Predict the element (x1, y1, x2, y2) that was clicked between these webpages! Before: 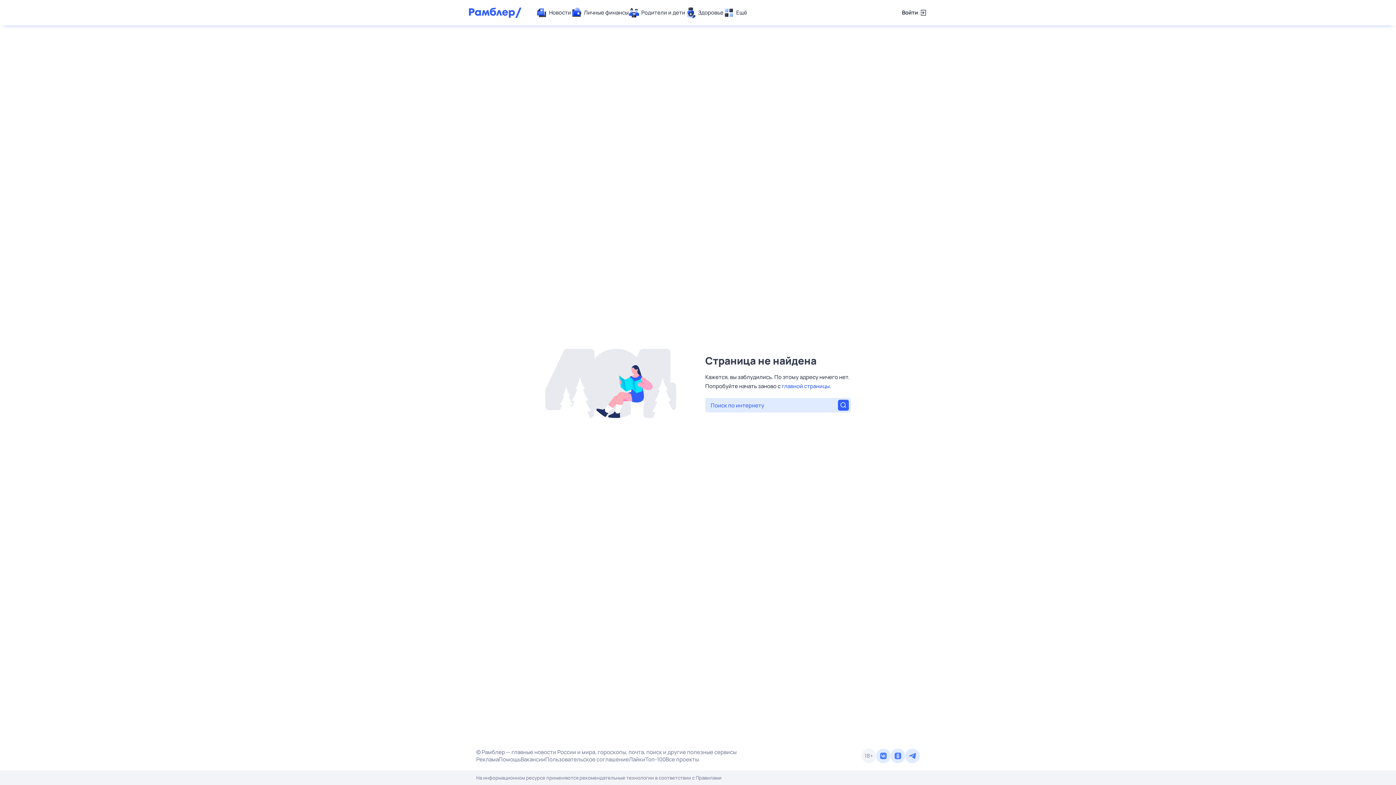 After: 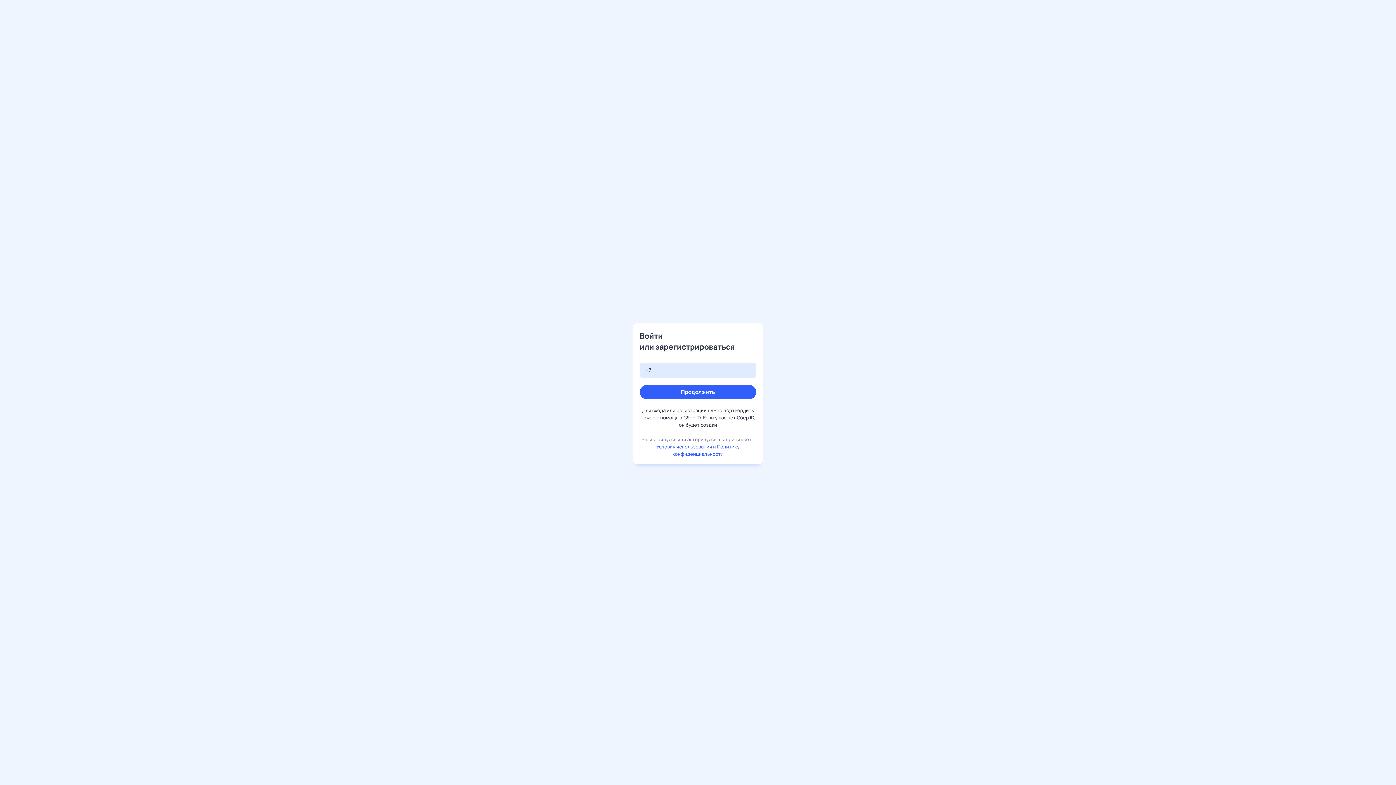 Action: bbox: (902, 7, 927, 18) label: Войти